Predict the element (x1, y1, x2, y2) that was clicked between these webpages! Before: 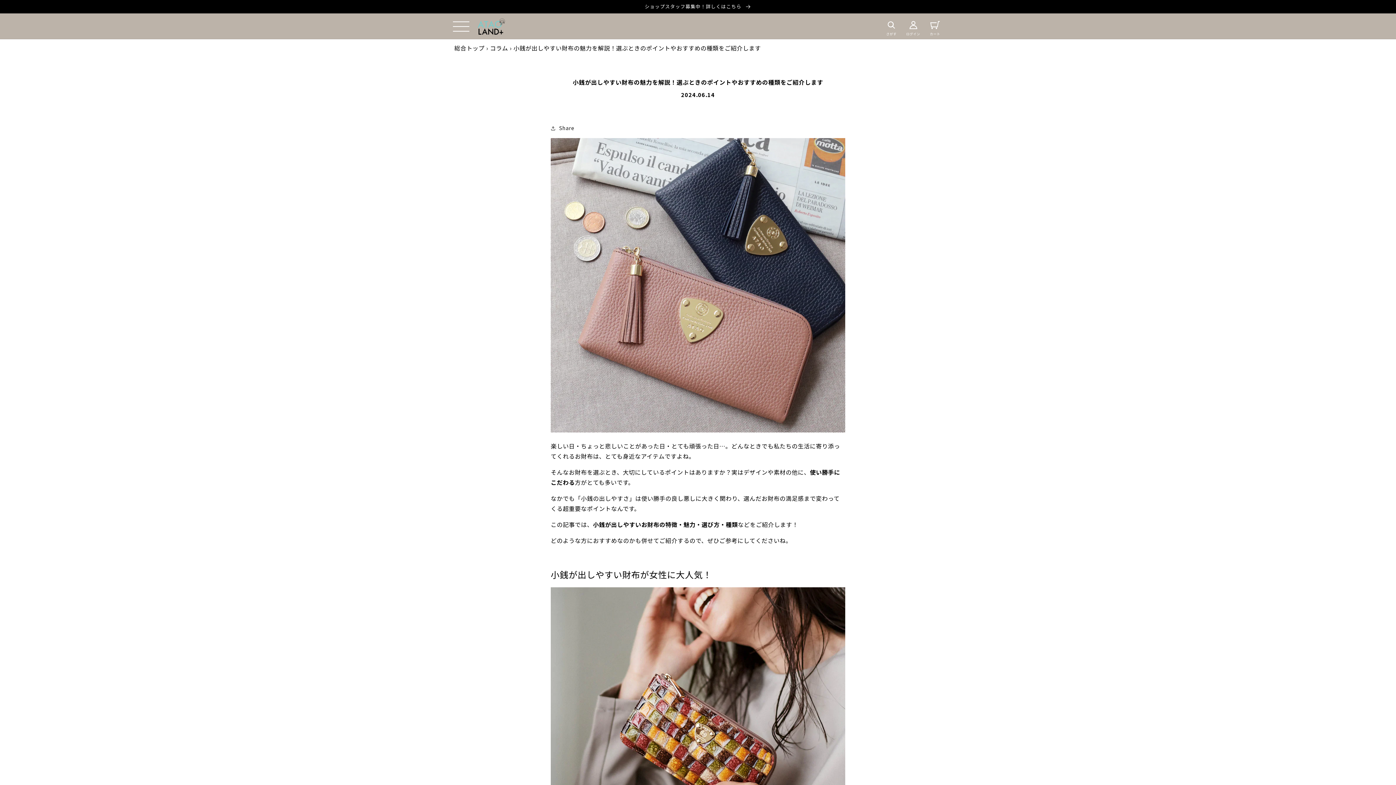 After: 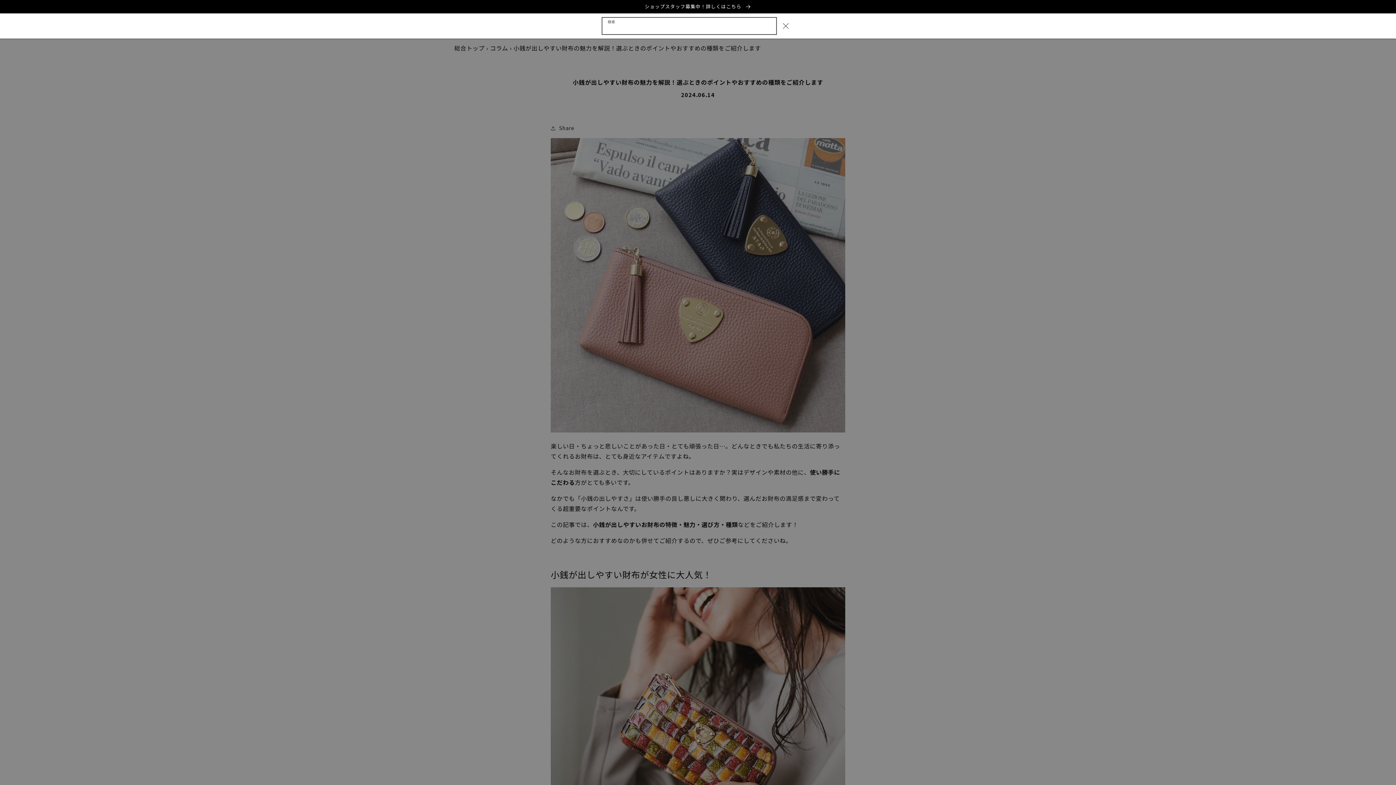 Action: bbox: (880, 14, 902, 36) label: 検索